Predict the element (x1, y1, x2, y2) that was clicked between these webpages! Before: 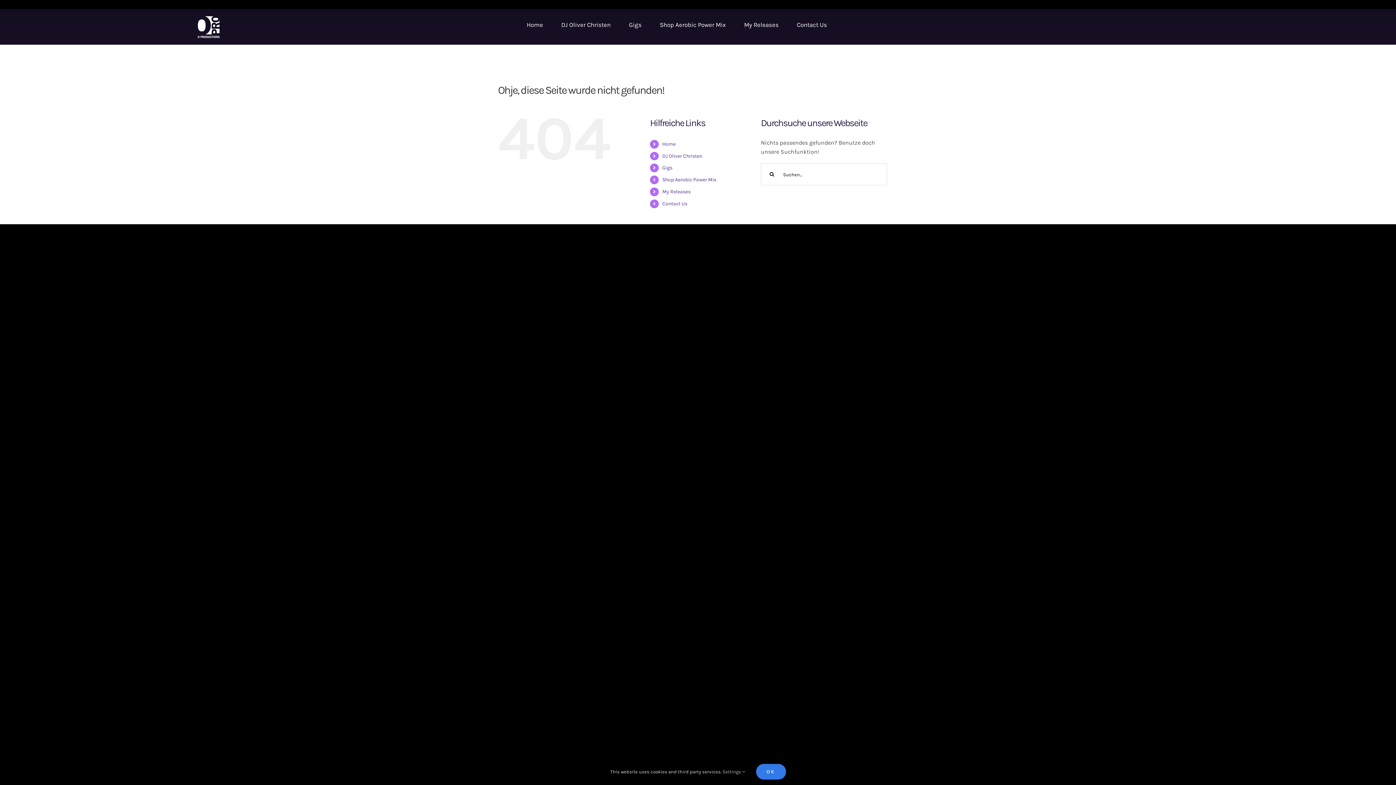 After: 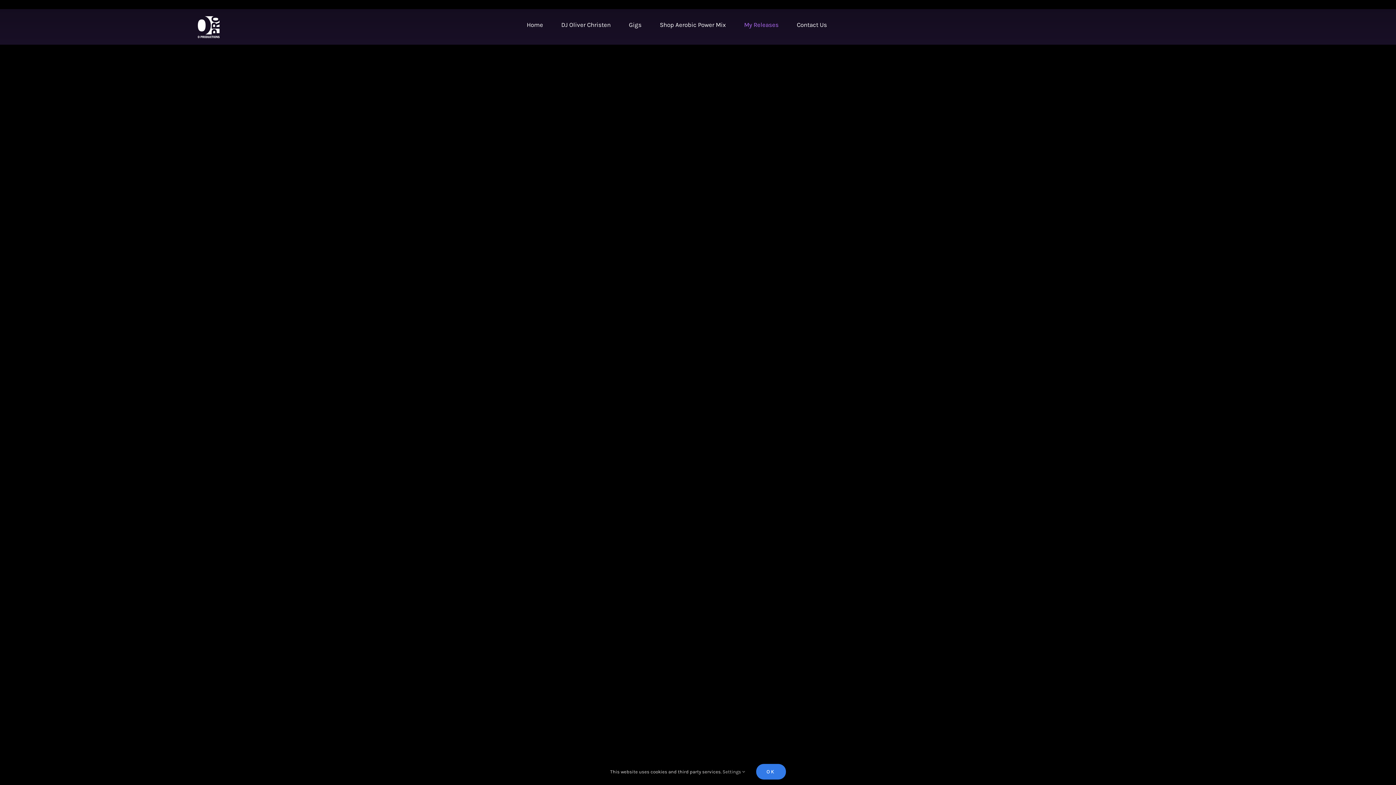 Action: label: My Releases bbox: (662, 188, 690, 194)